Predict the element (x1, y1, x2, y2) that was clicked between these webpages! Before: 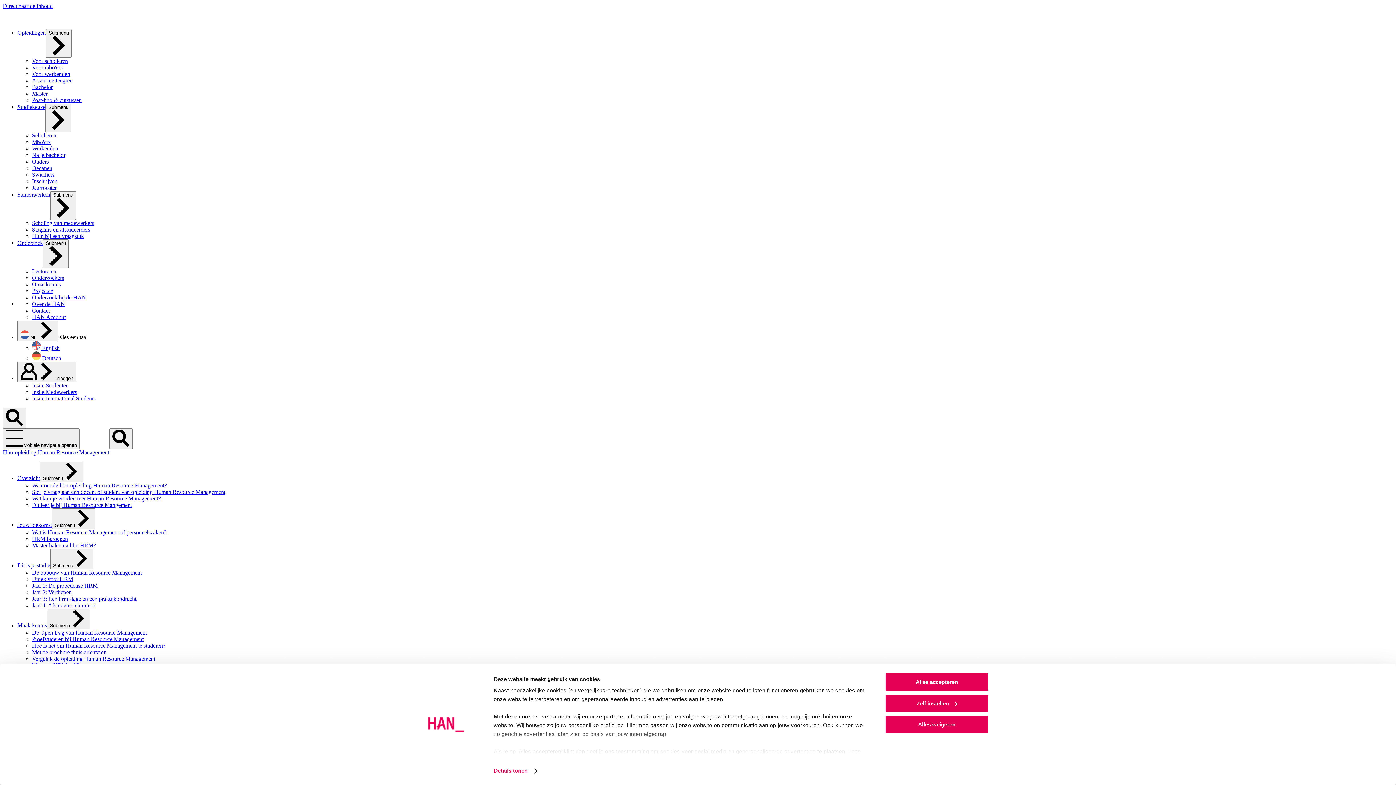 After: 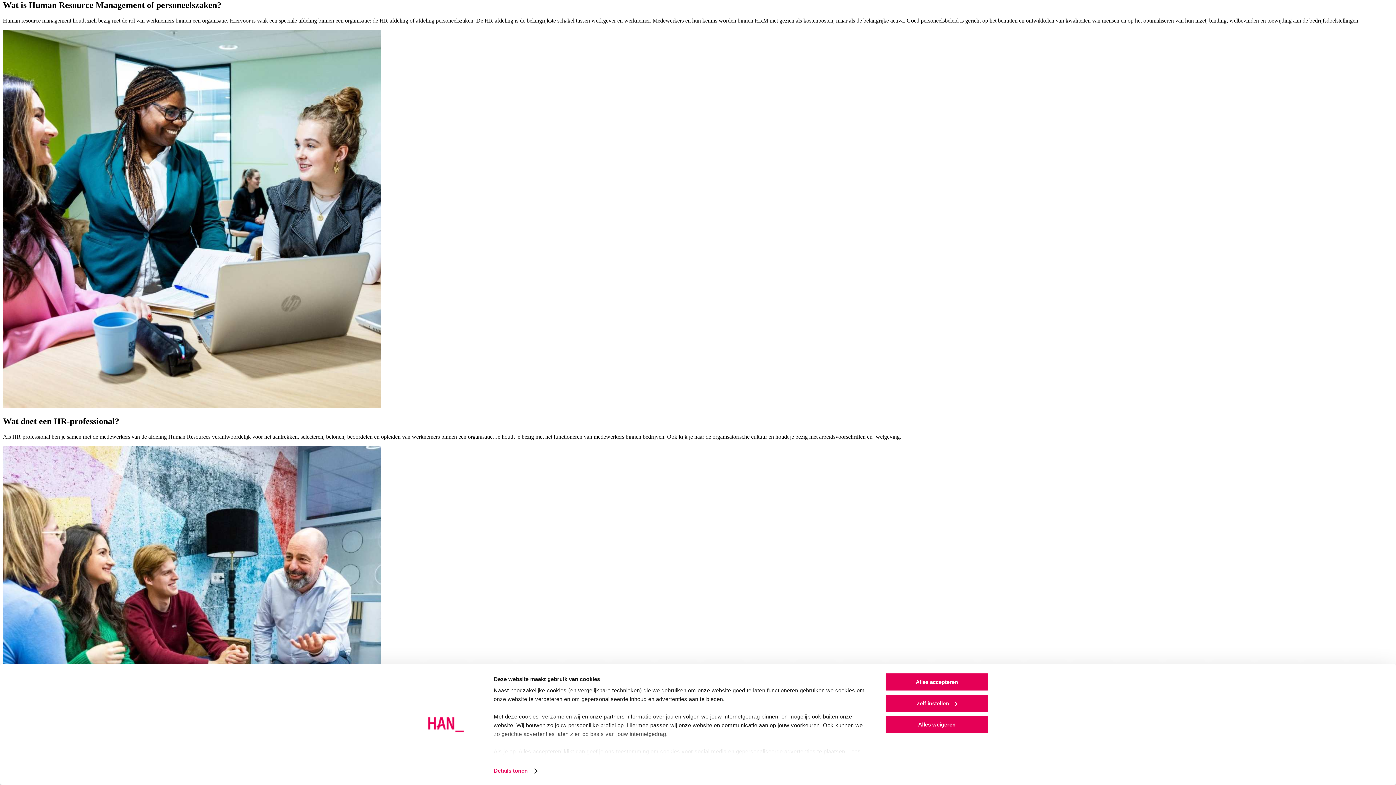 Action: bbox: (32, 529, 166, 535) label: Wat is Human Resource Management of personeelszaken?